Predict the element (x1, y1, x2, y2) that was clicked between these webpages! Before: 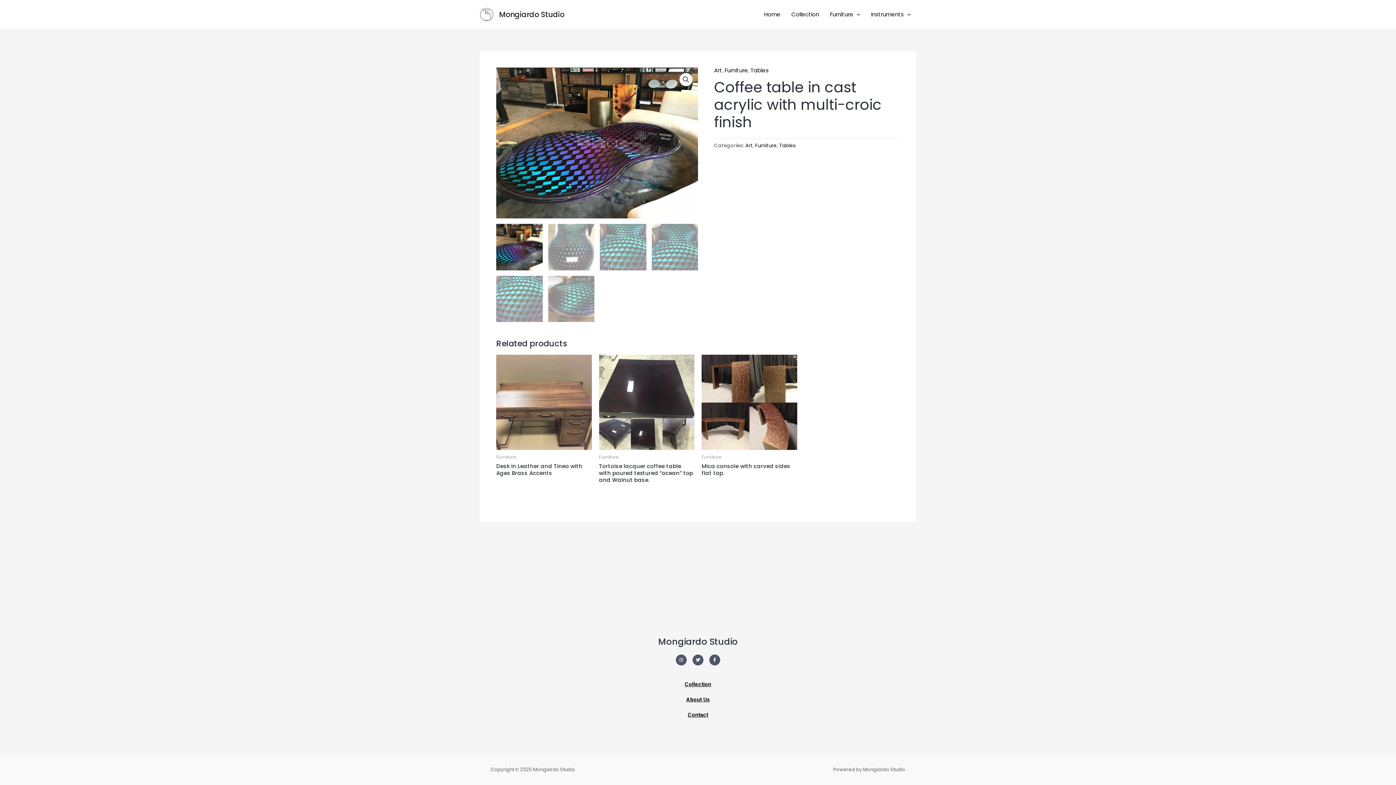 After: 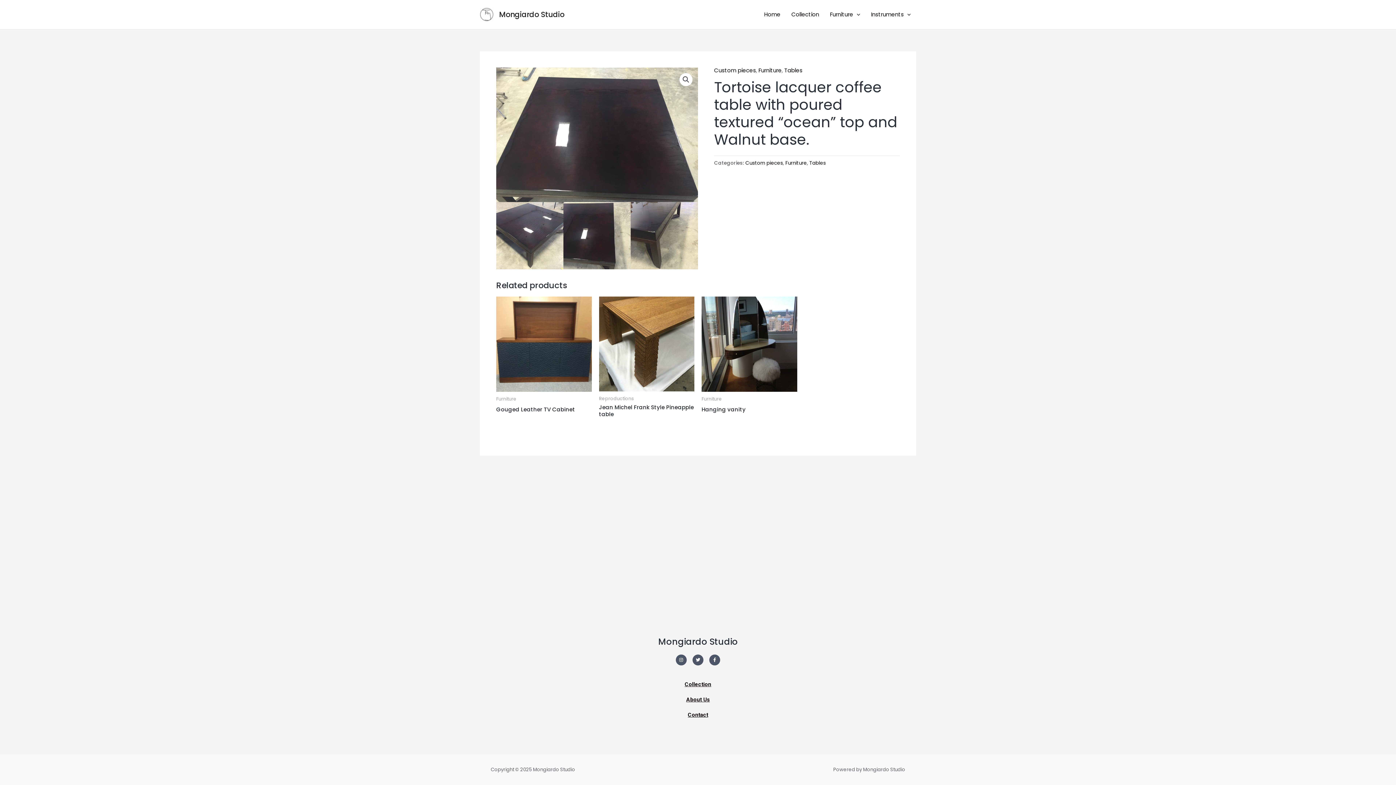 Action: label: Tortoise lacquer coffee table with poured textured “ocean” top and Walnut base. bbox: (599, 462, 694, 486)